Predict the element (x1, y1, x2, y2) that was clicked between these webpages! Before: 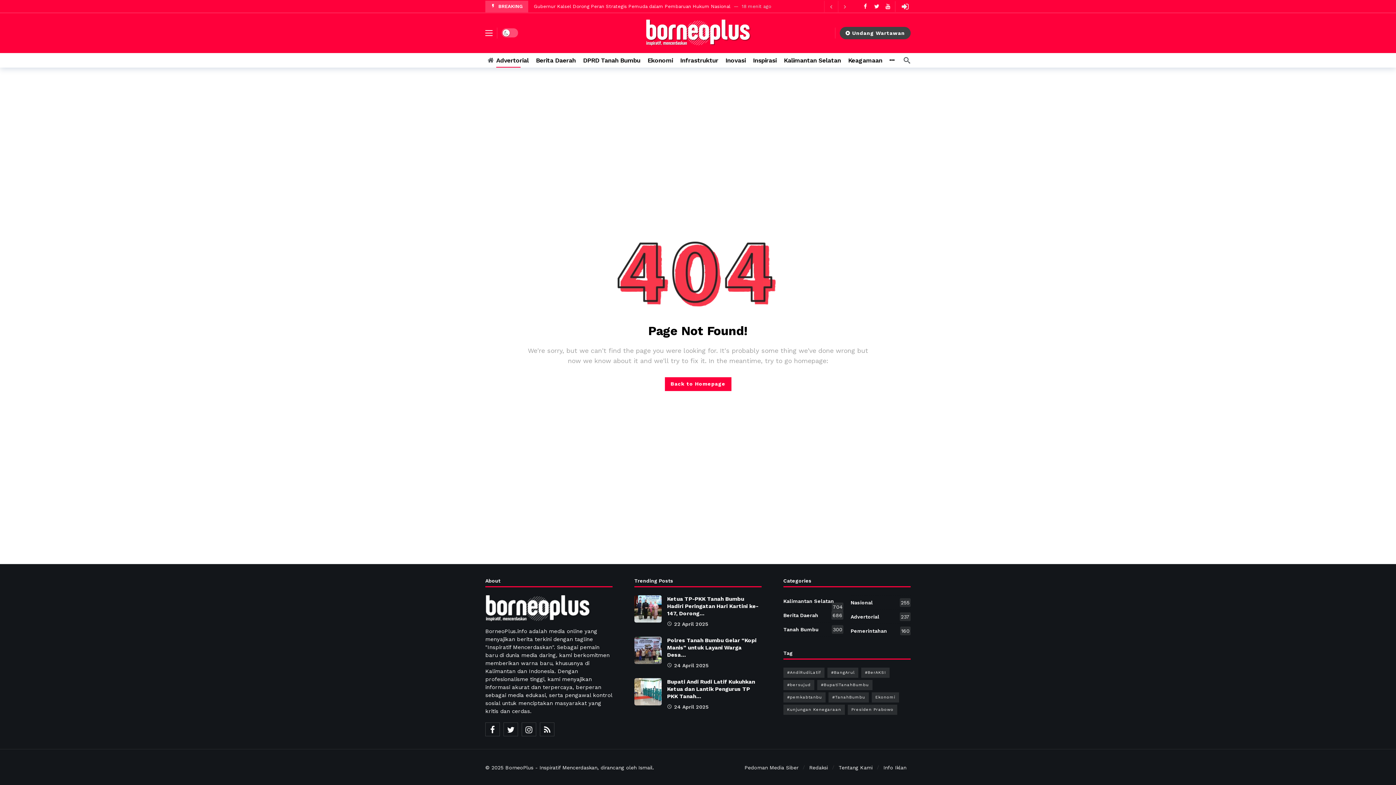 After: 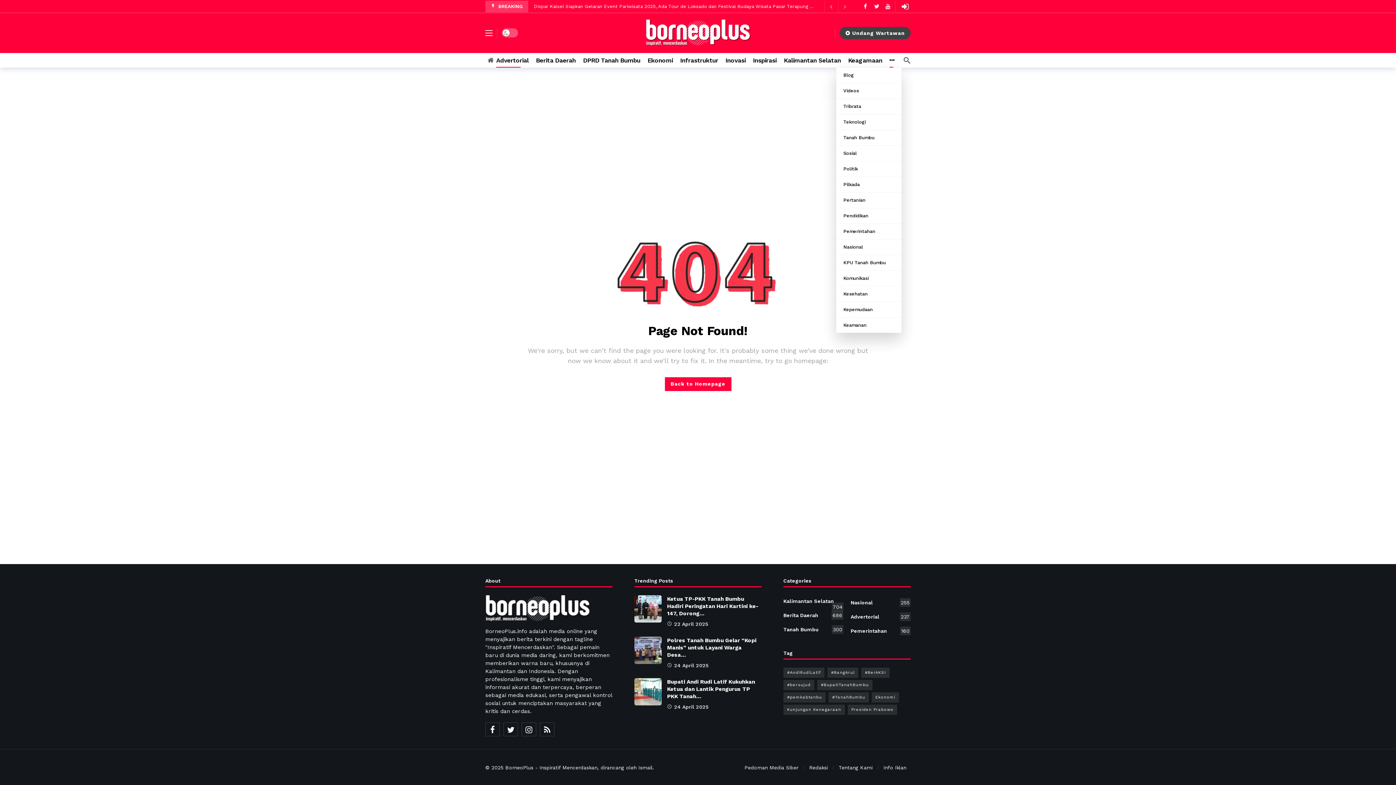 Action: bbox: (889, 53, 894, 67) label: More